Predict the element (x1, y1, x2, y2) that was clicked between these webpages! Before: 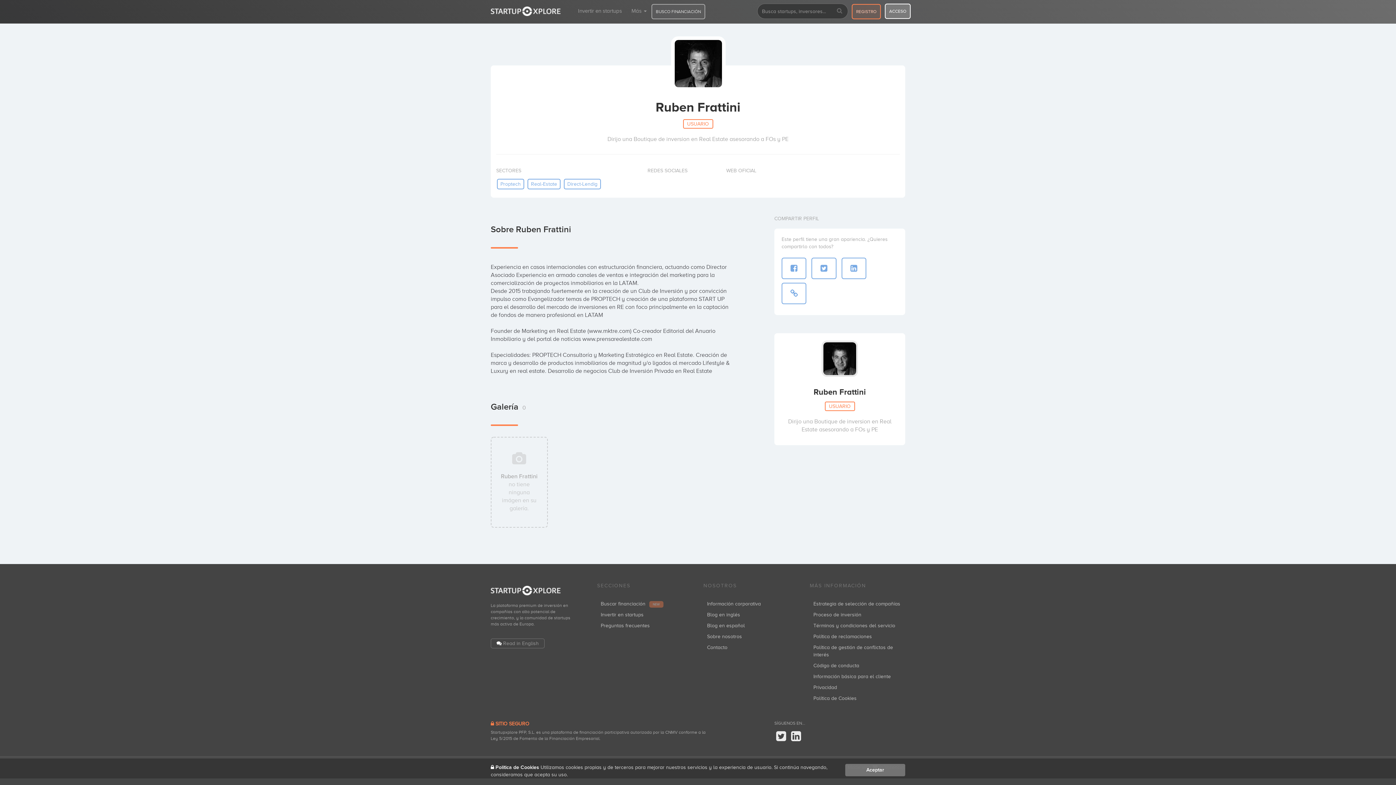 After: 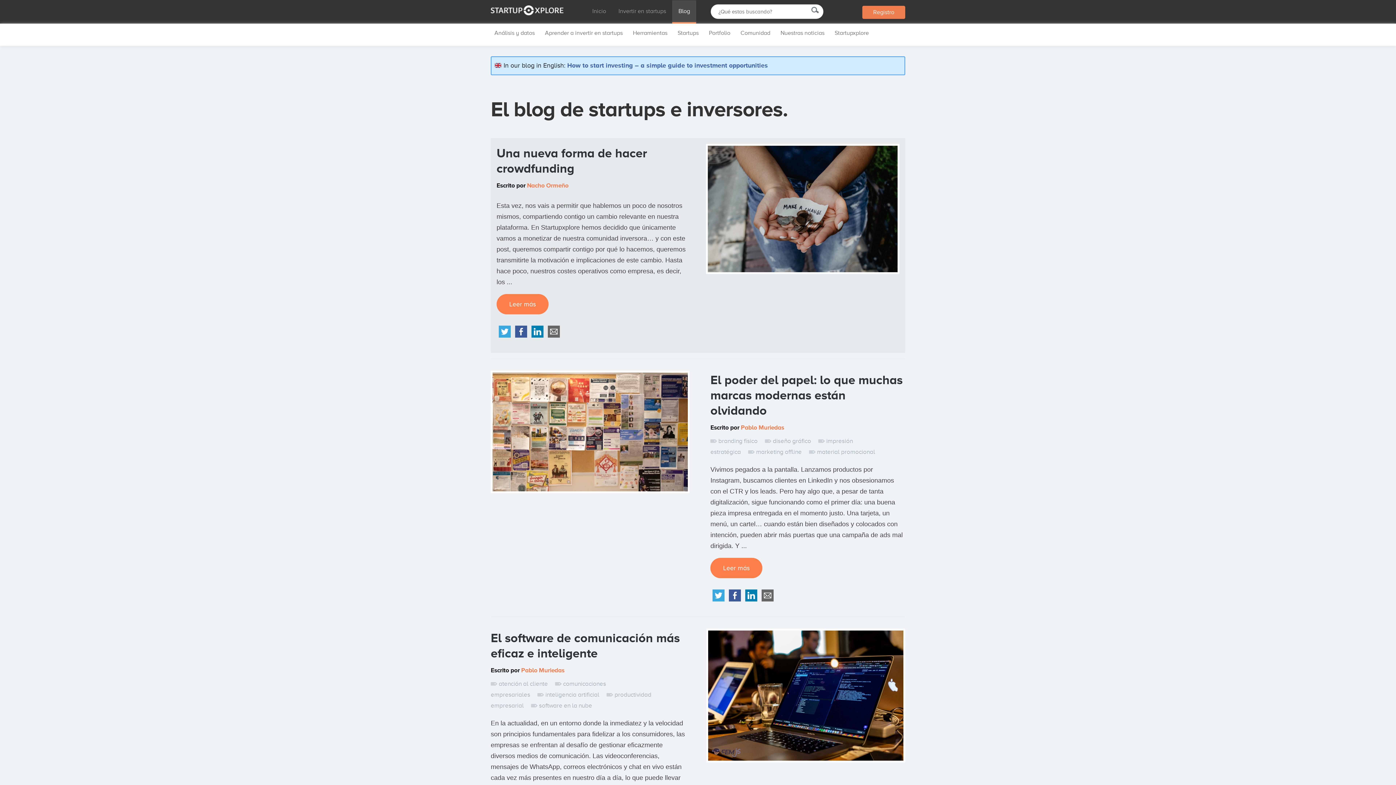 Action: bbox: (707, 623, 745, 628) label: Blog en español